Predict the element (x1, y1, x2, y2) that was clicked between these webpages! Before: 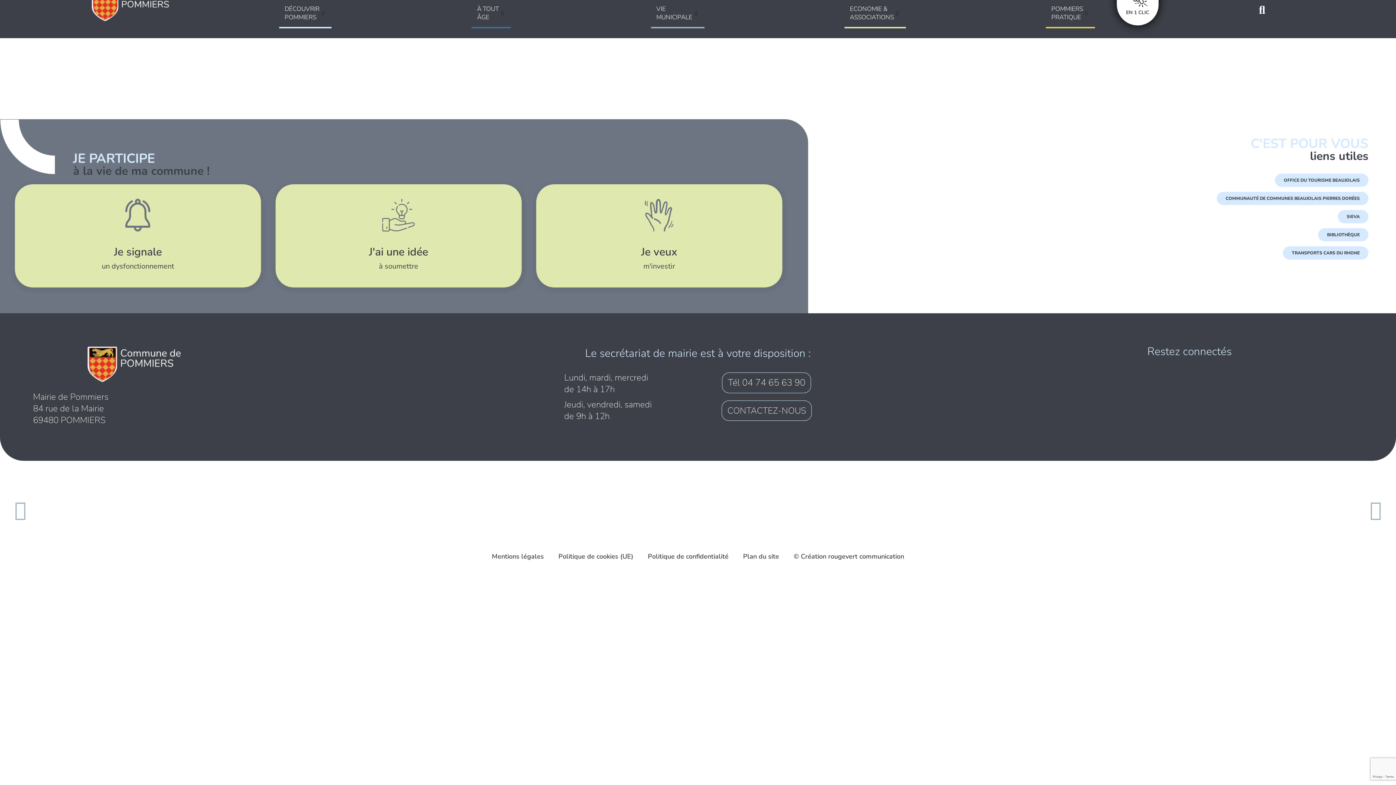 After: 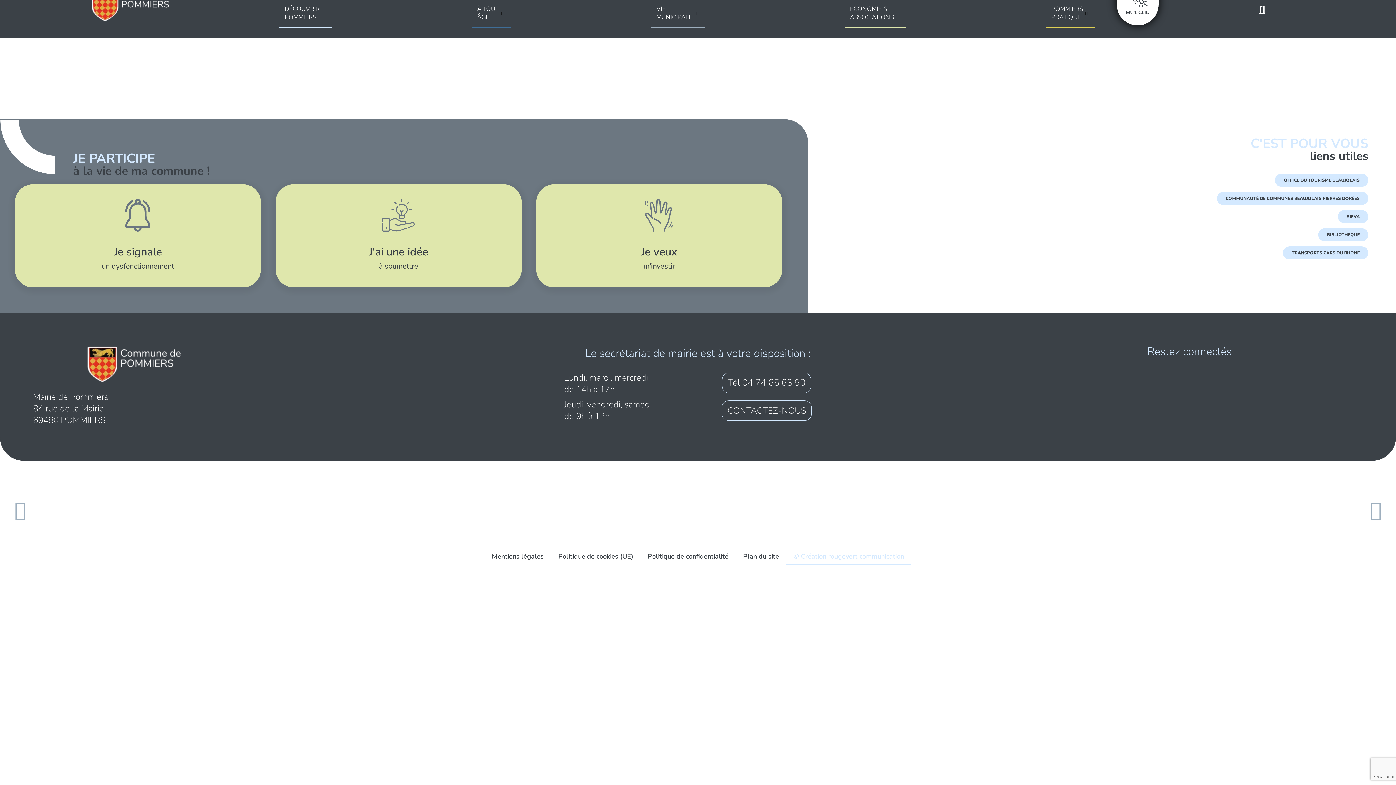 Action: bbox: (786, 561, 911, 578) label: © Création rougevert communication